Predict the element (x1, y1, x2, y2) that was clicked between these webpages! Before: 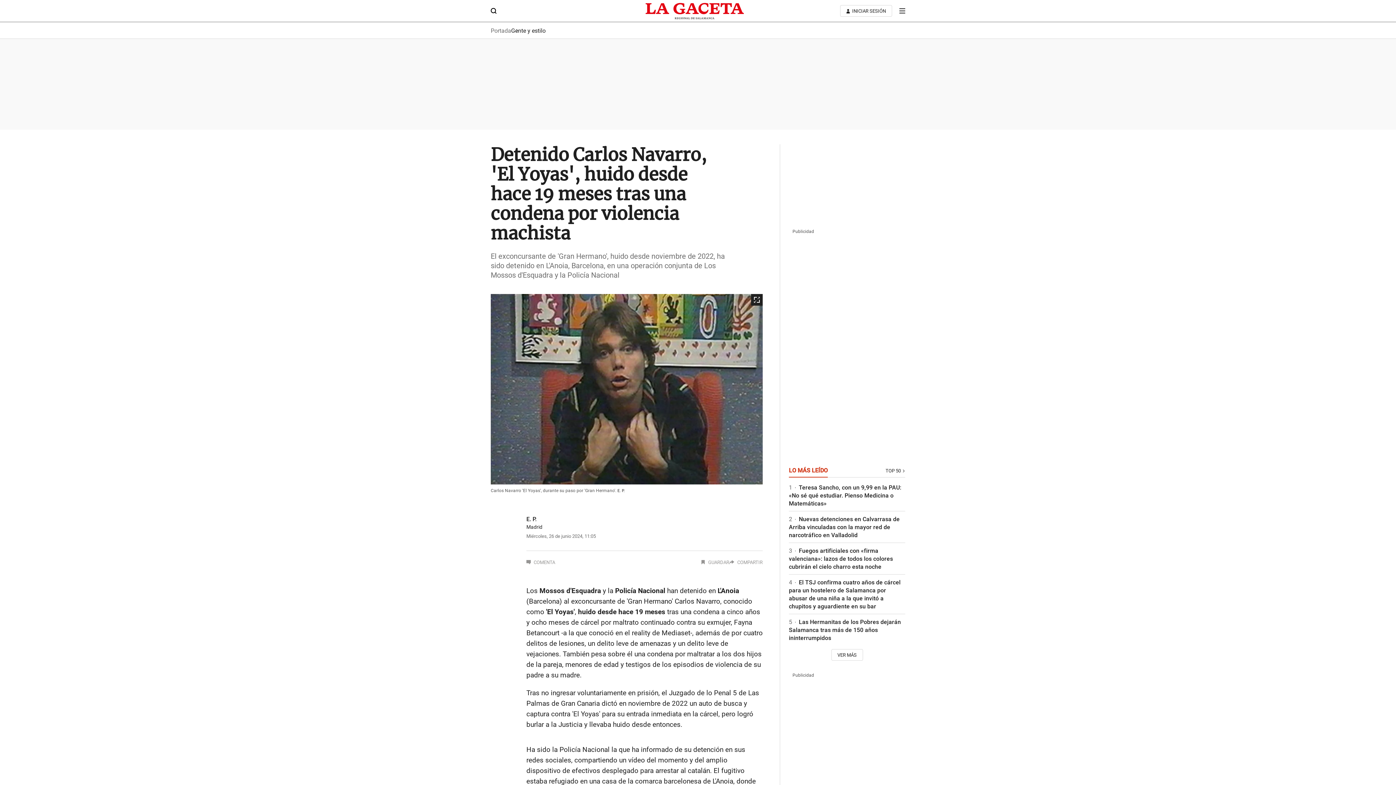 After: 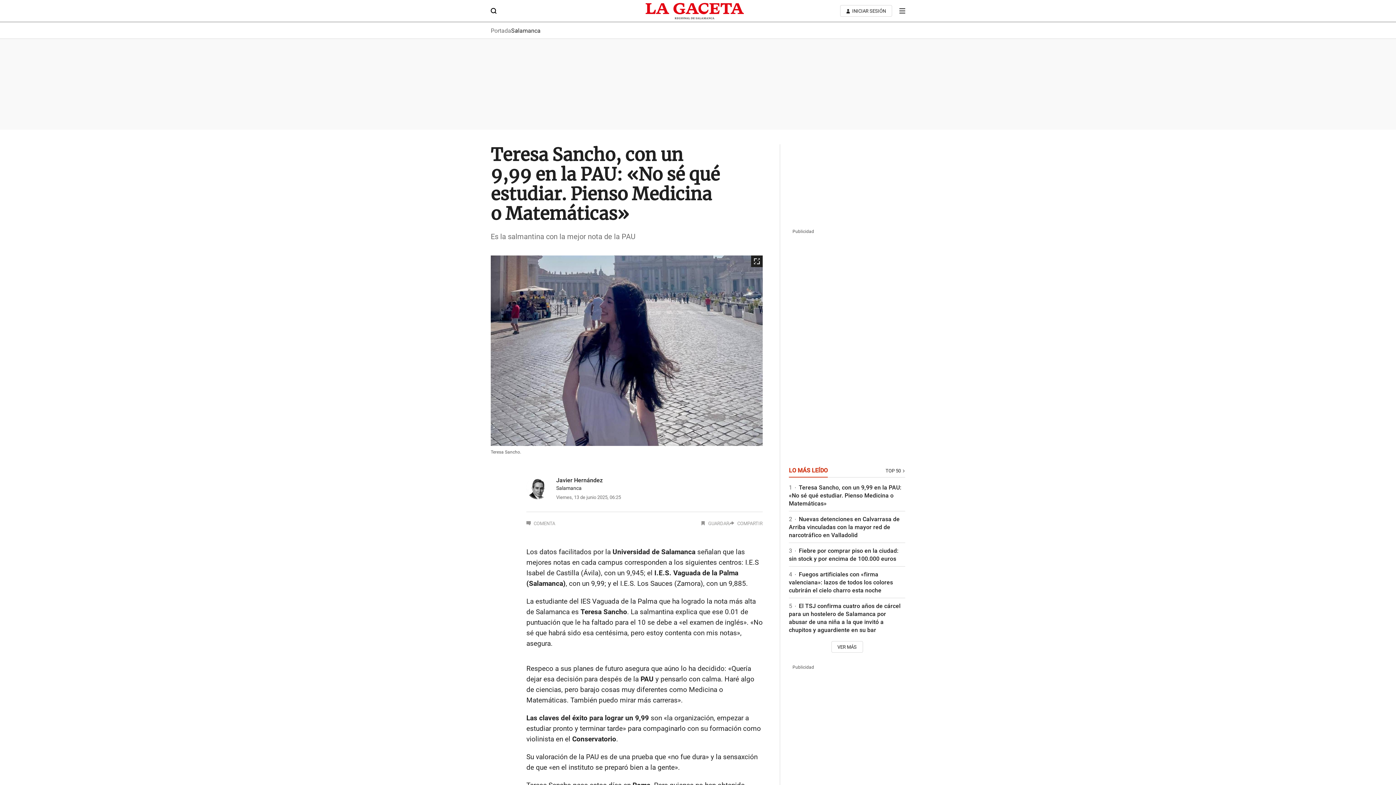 Action: bbox: (789, 483, 901, 507) label: 1 Teresa Sancho, con un 9,99 en la PAU: «No sé qué estudiar. Pienso Medicina o Matemáticas»